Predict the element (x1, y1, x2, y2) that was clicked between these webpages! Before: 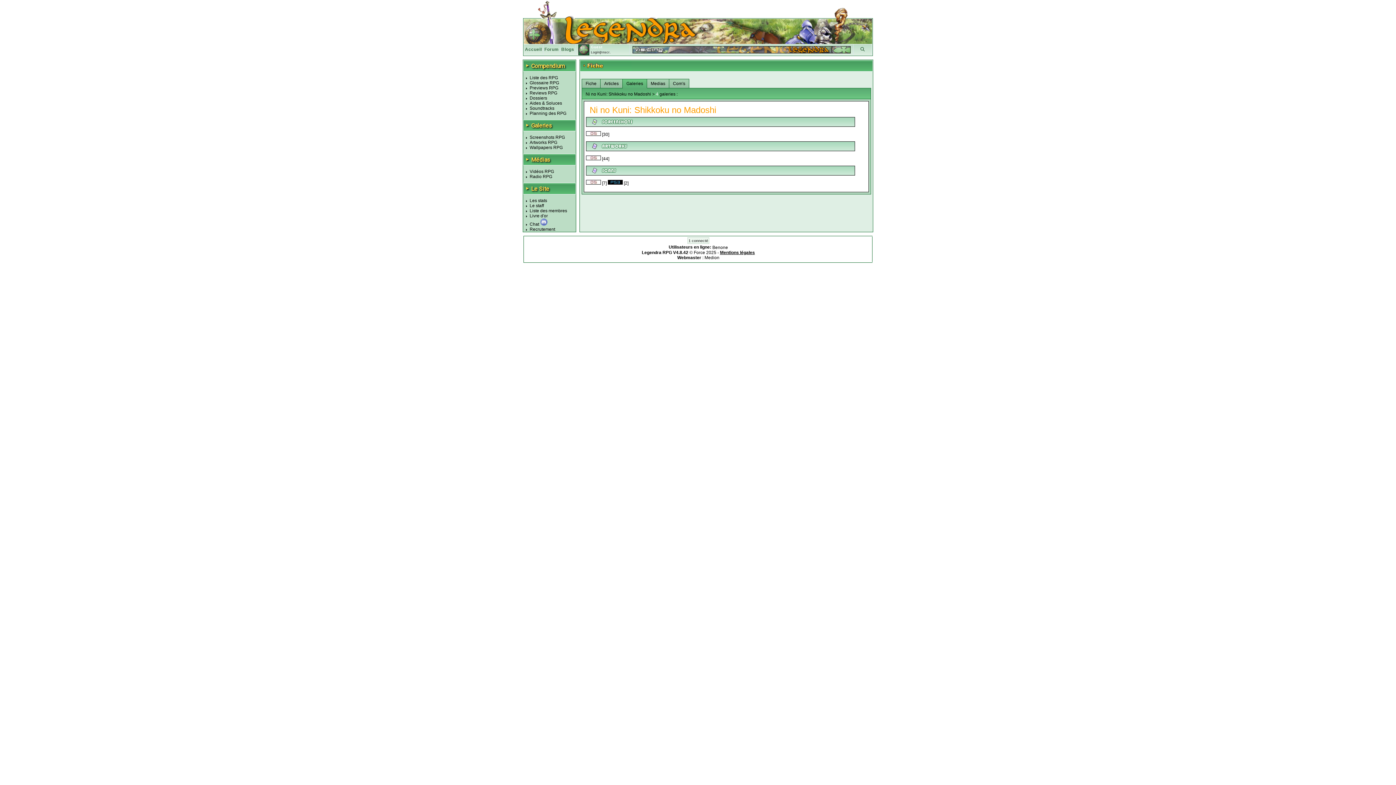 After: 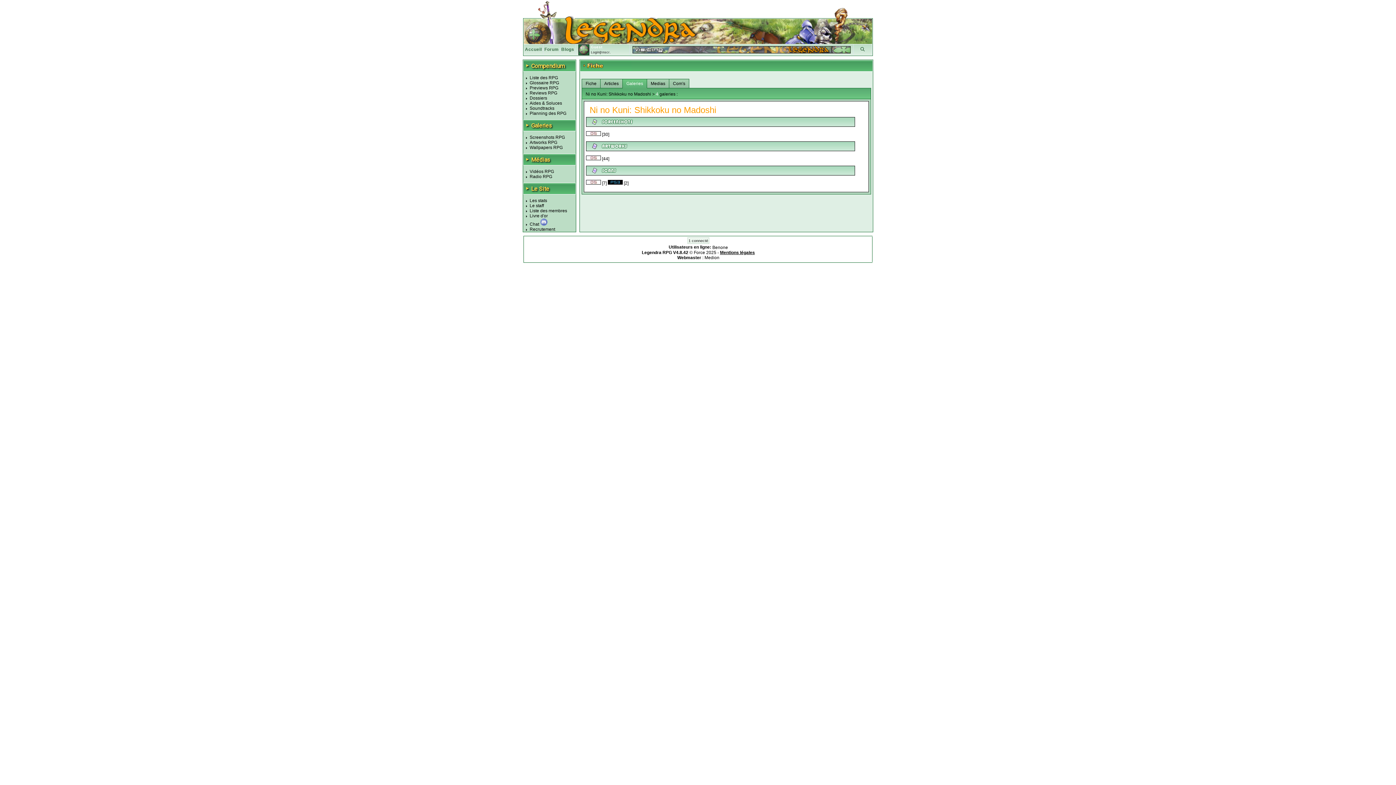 Action: bbox: (622, 78, 647, 88) label: Galeries